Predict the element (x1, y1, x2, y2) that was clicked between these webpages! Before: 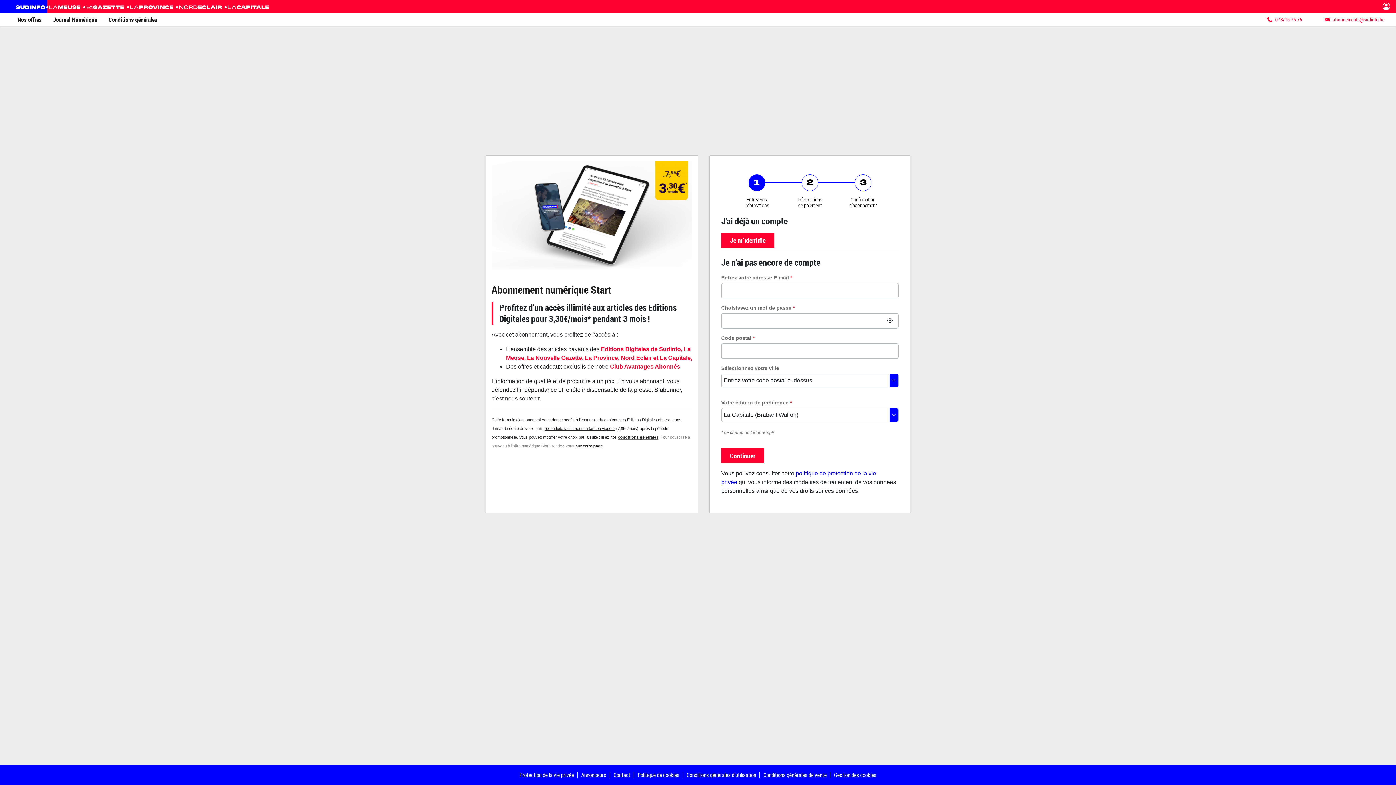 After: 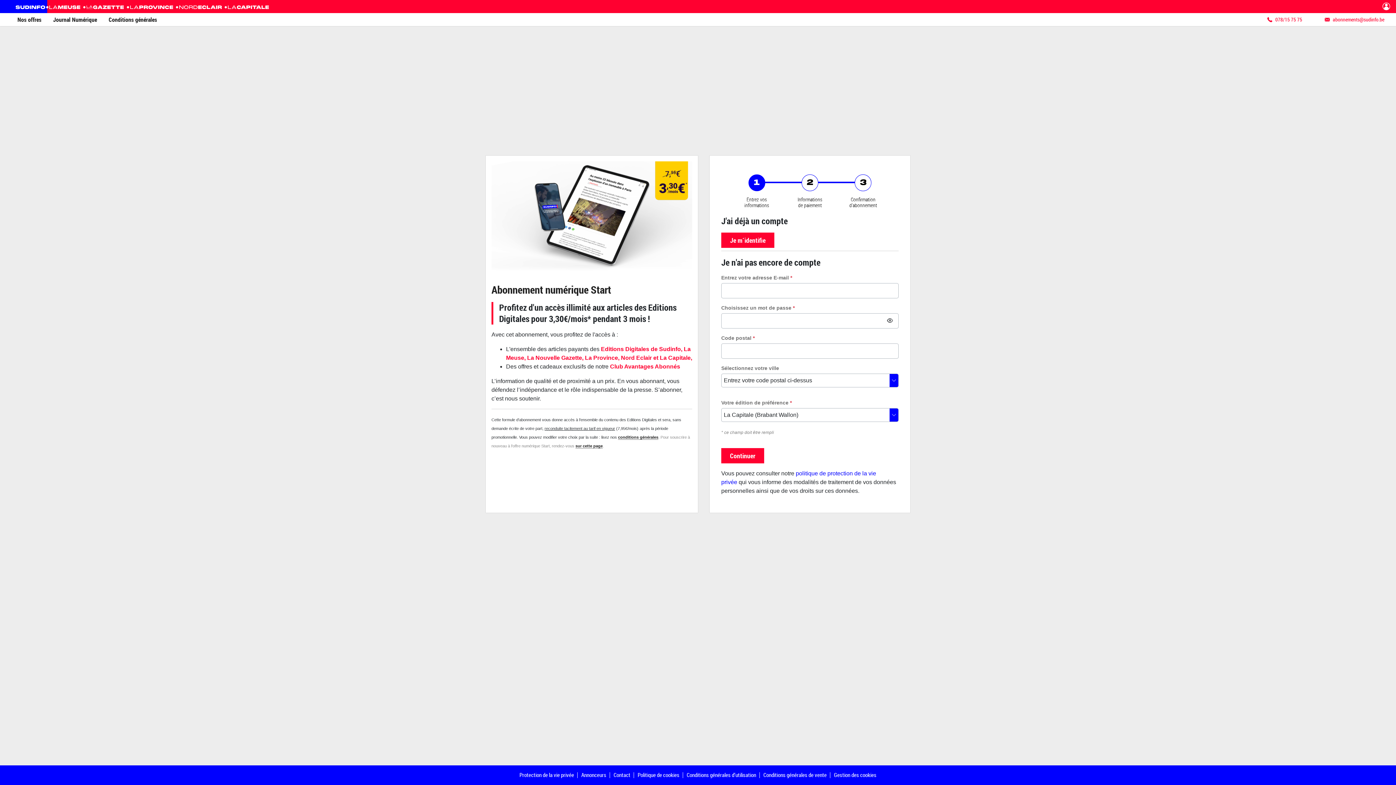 Action: bbox: (221, 0, 269, 13)